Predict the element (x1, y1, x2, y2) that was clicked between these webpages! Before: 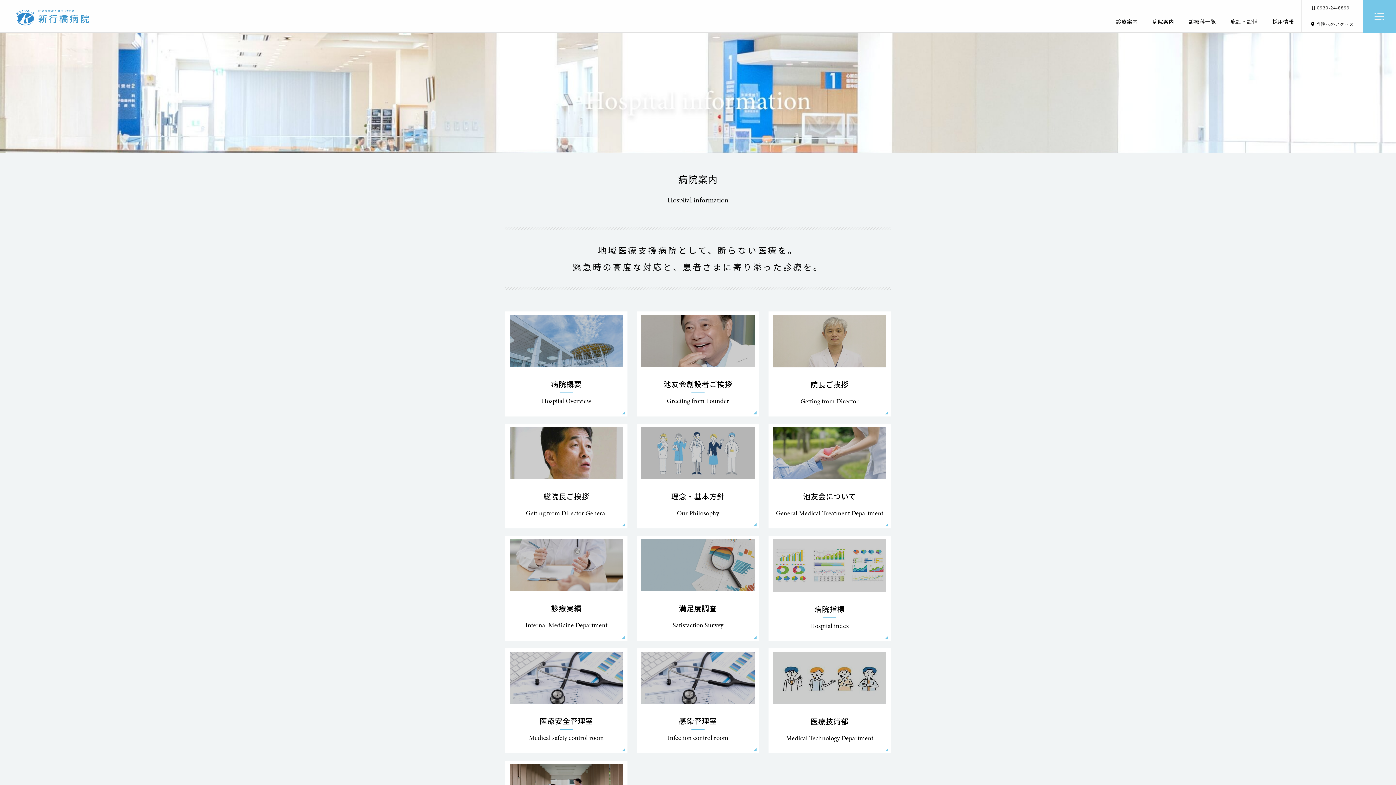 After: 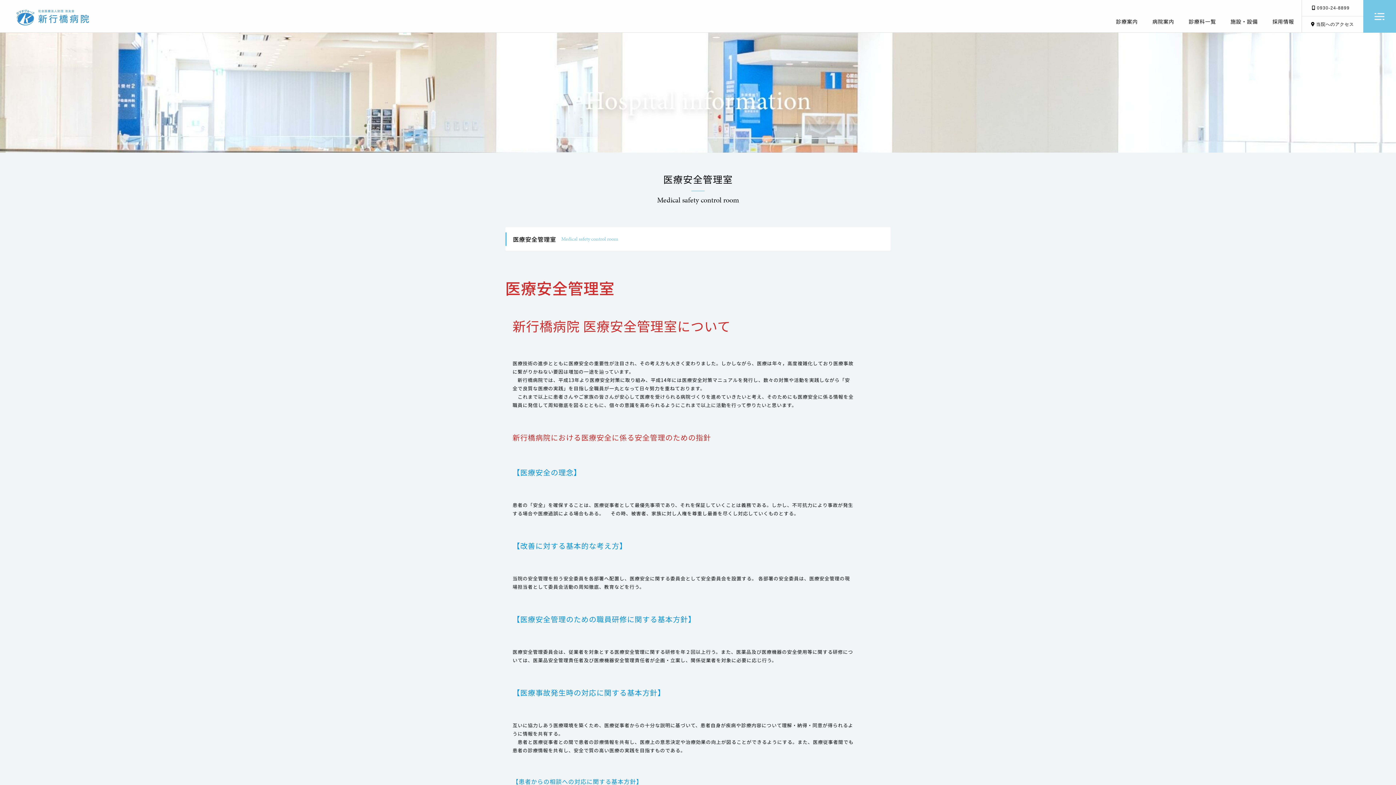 Action: bbox: (505, 648, 627, 753) label: 医療安全管理室
Medical safety control room